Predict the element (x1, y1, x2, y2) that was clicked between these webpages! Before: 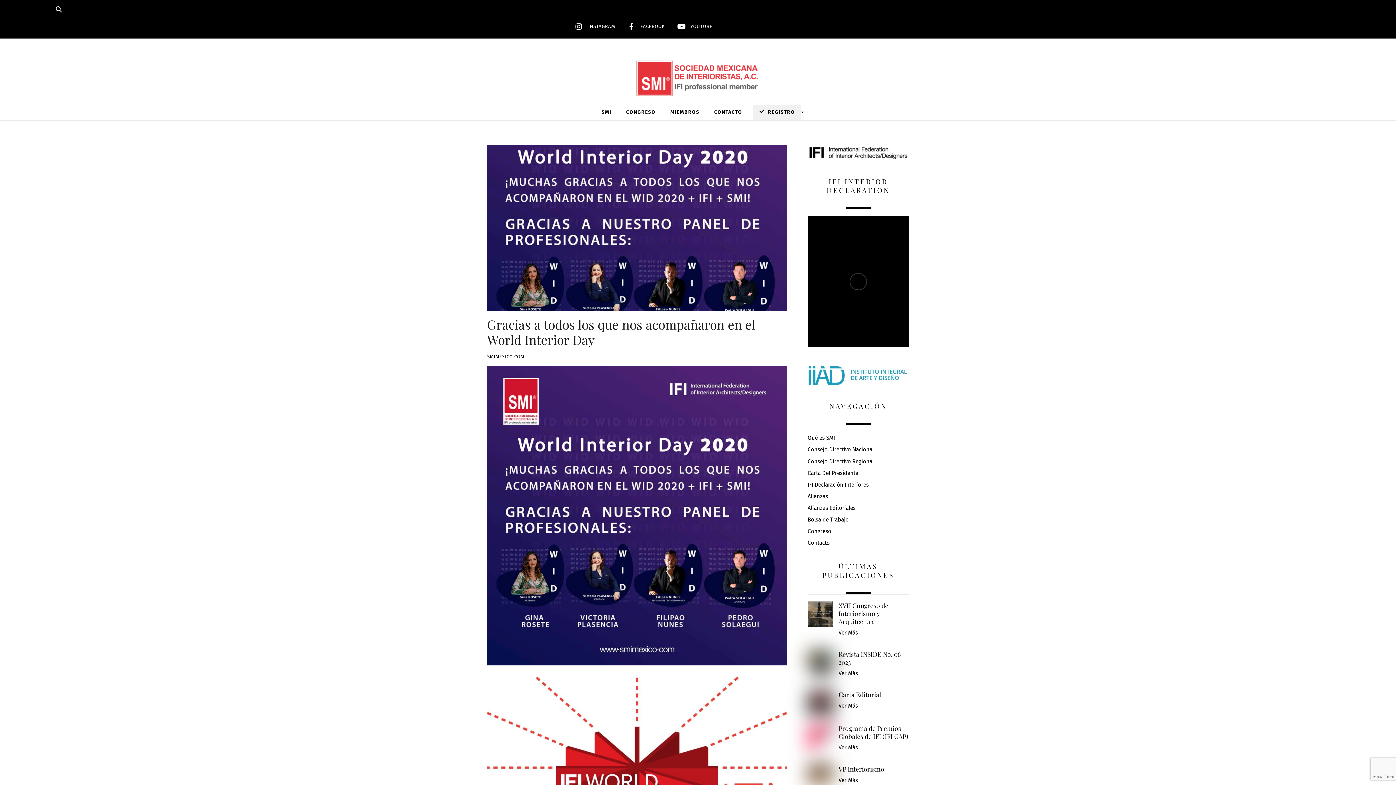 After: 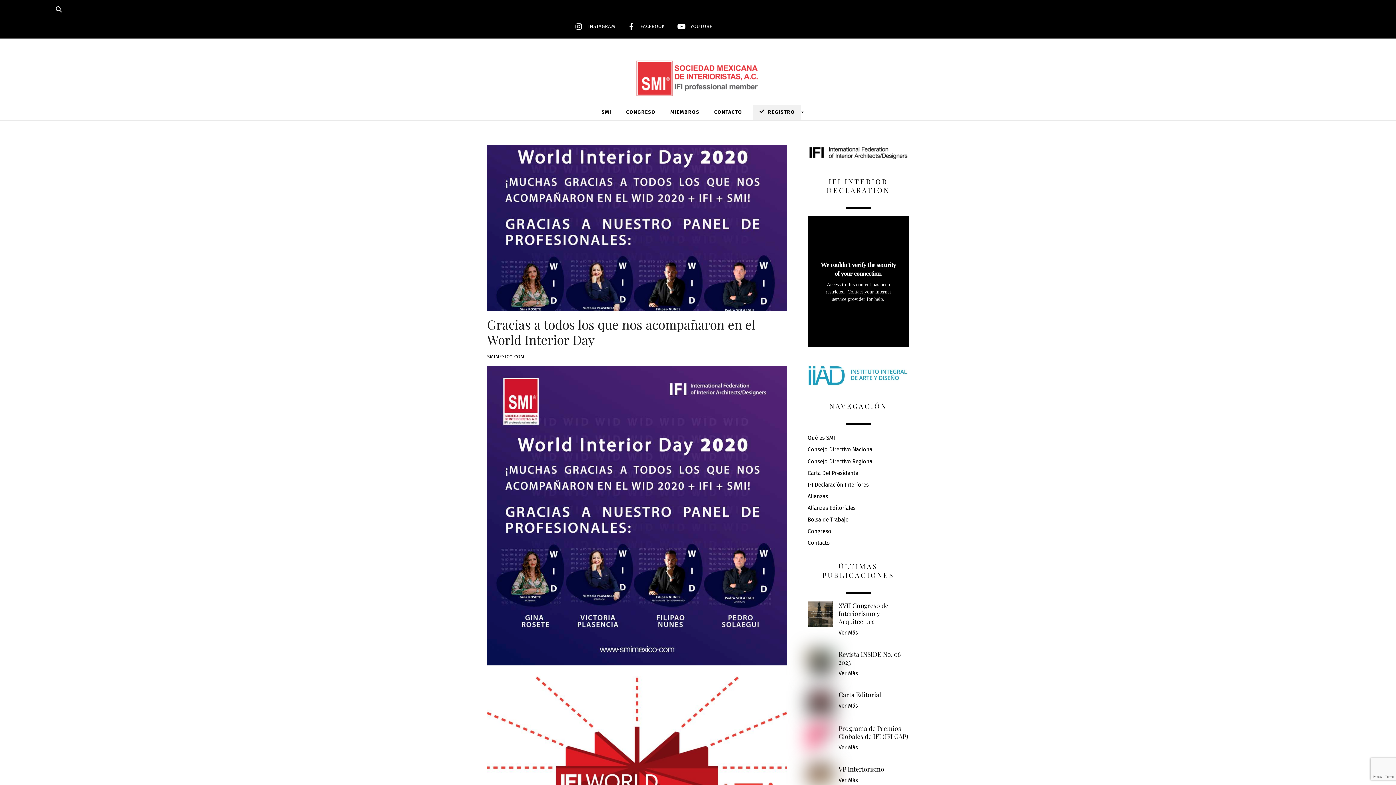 Action: bbox: (487, 302, 786, 309)